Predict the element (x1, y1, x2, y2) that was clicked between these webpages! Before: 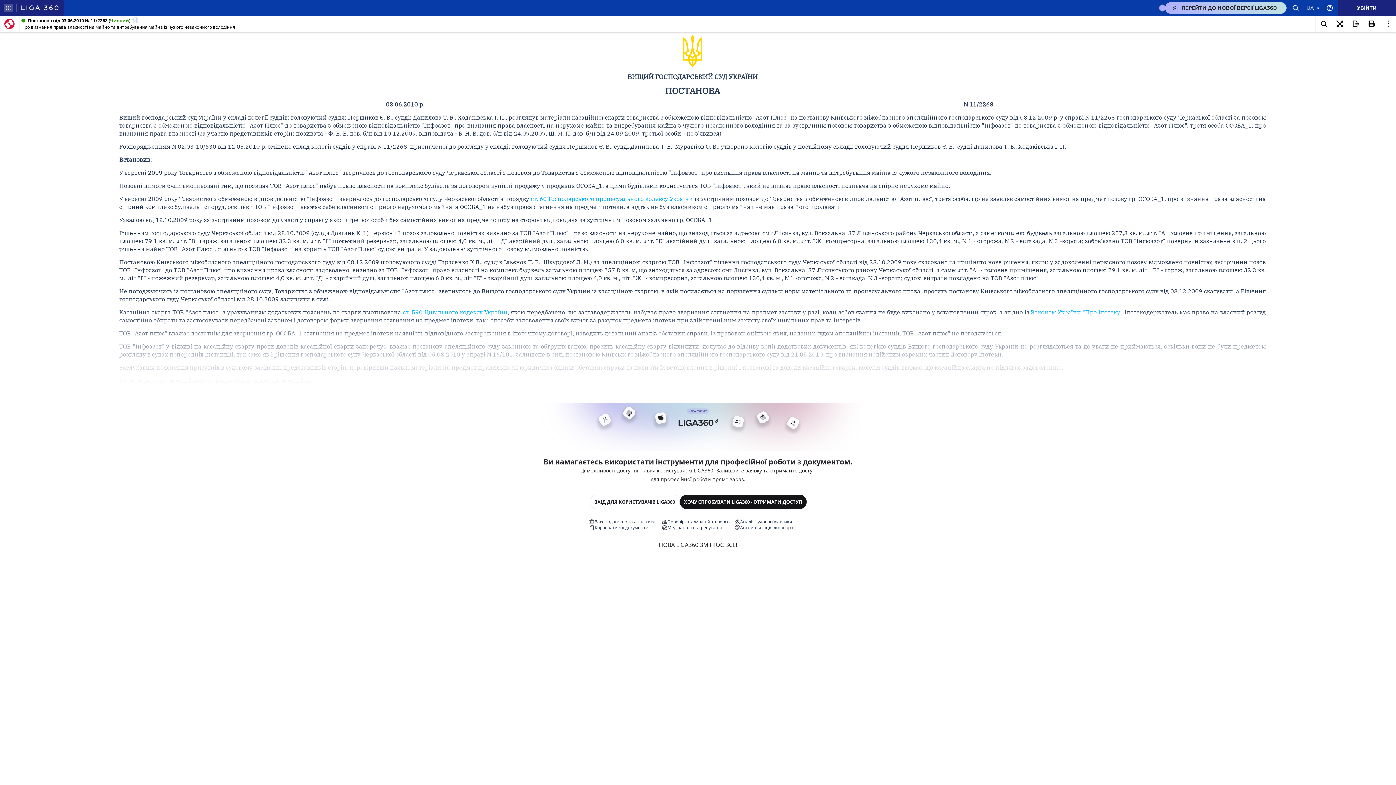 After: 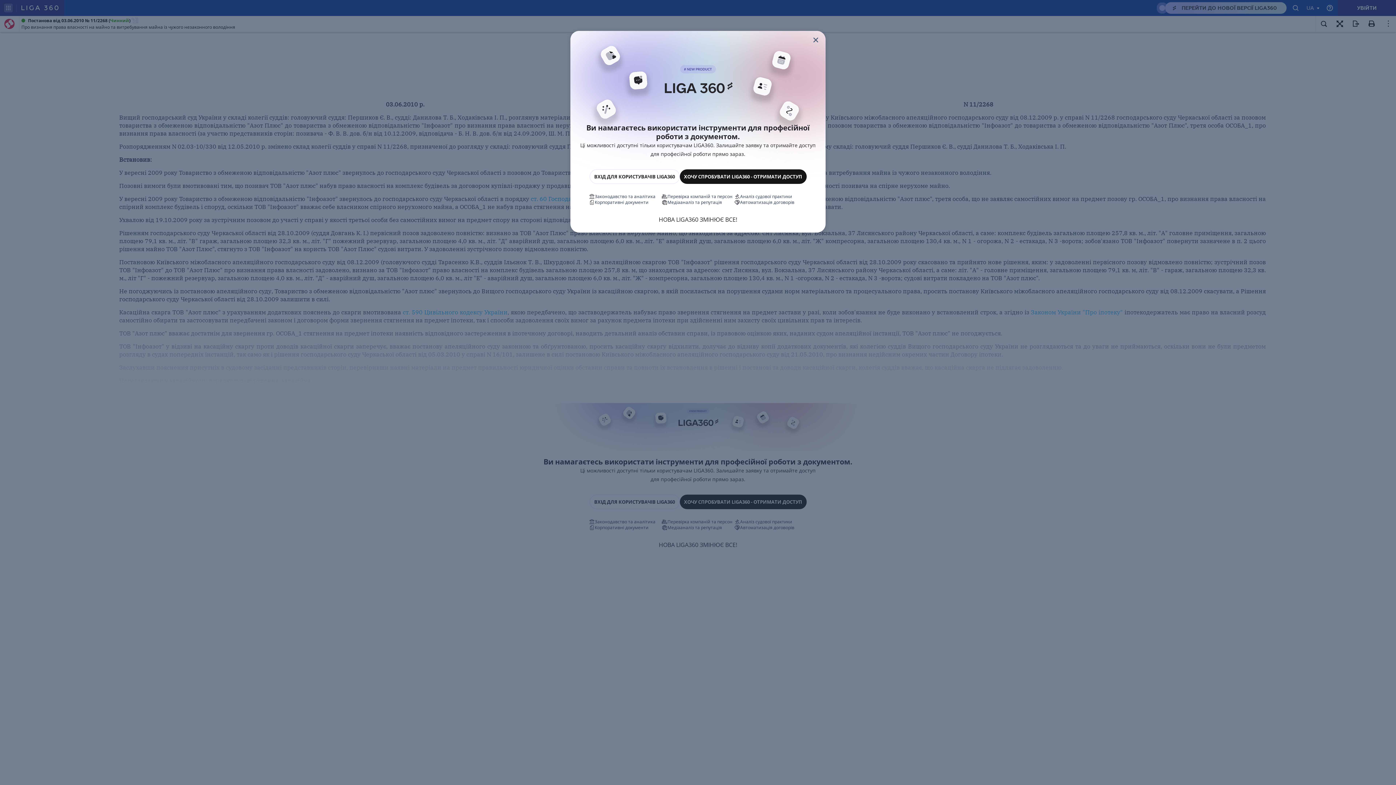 Action: bbox: (1316, 16, 1332, 32)